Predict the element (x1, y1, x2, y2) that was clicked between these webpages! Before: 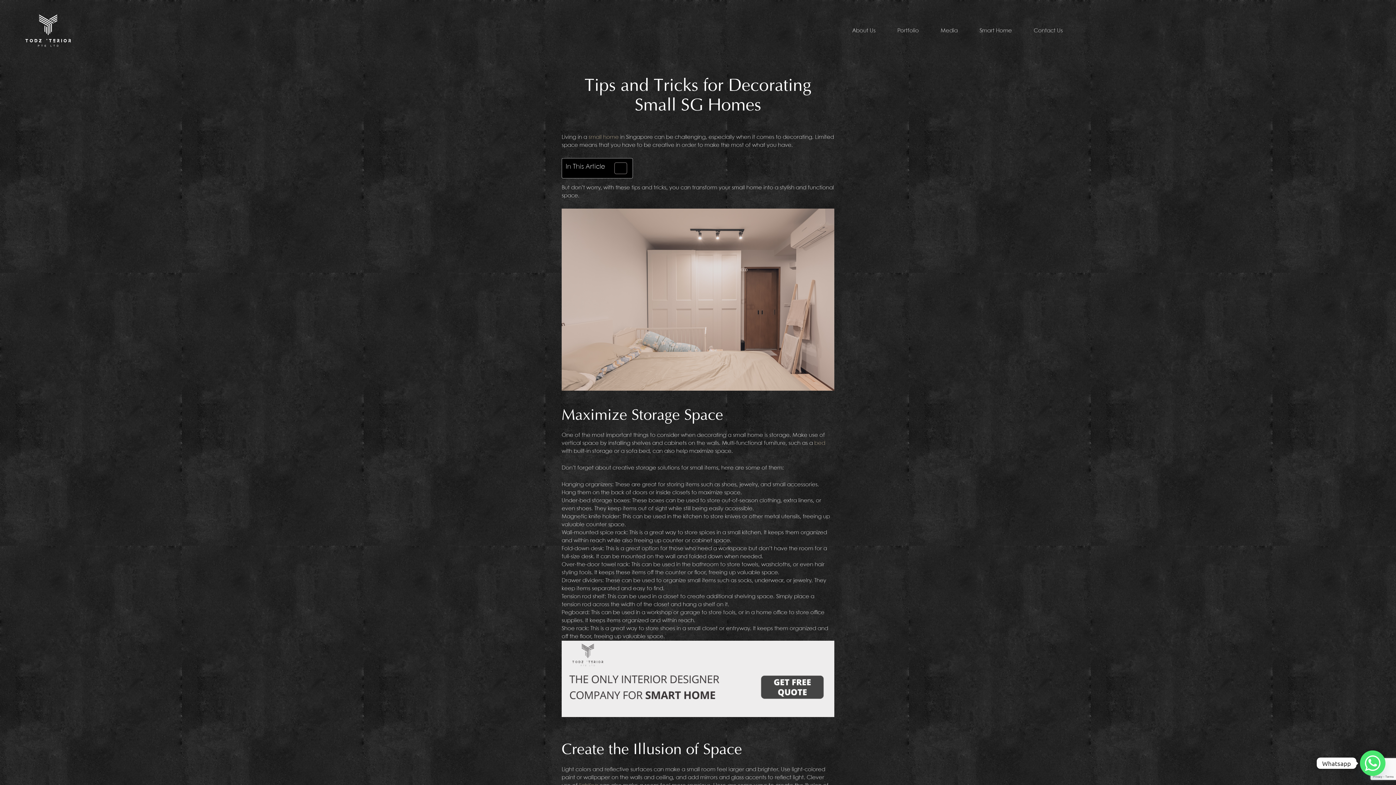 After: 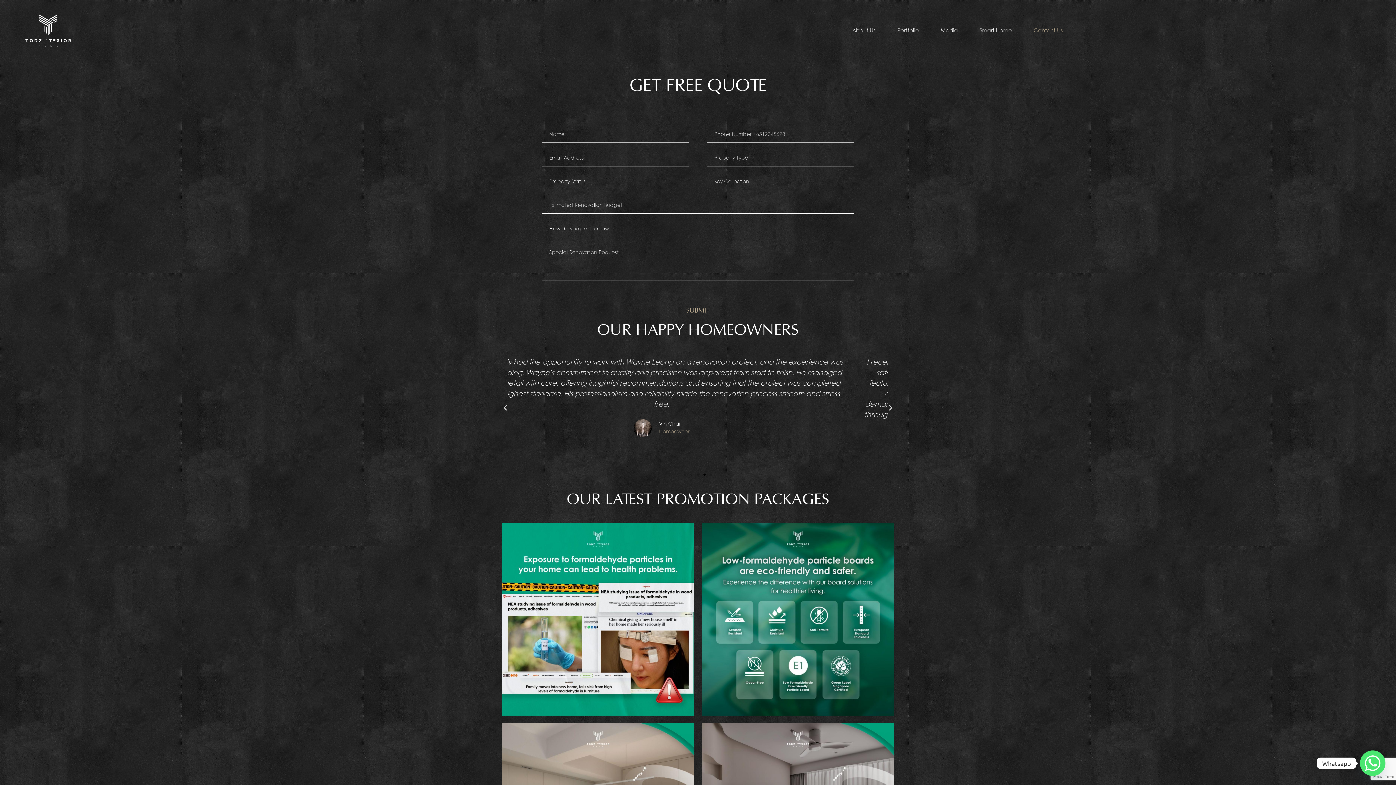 Action: bbox: (561, 640, 834, 717)